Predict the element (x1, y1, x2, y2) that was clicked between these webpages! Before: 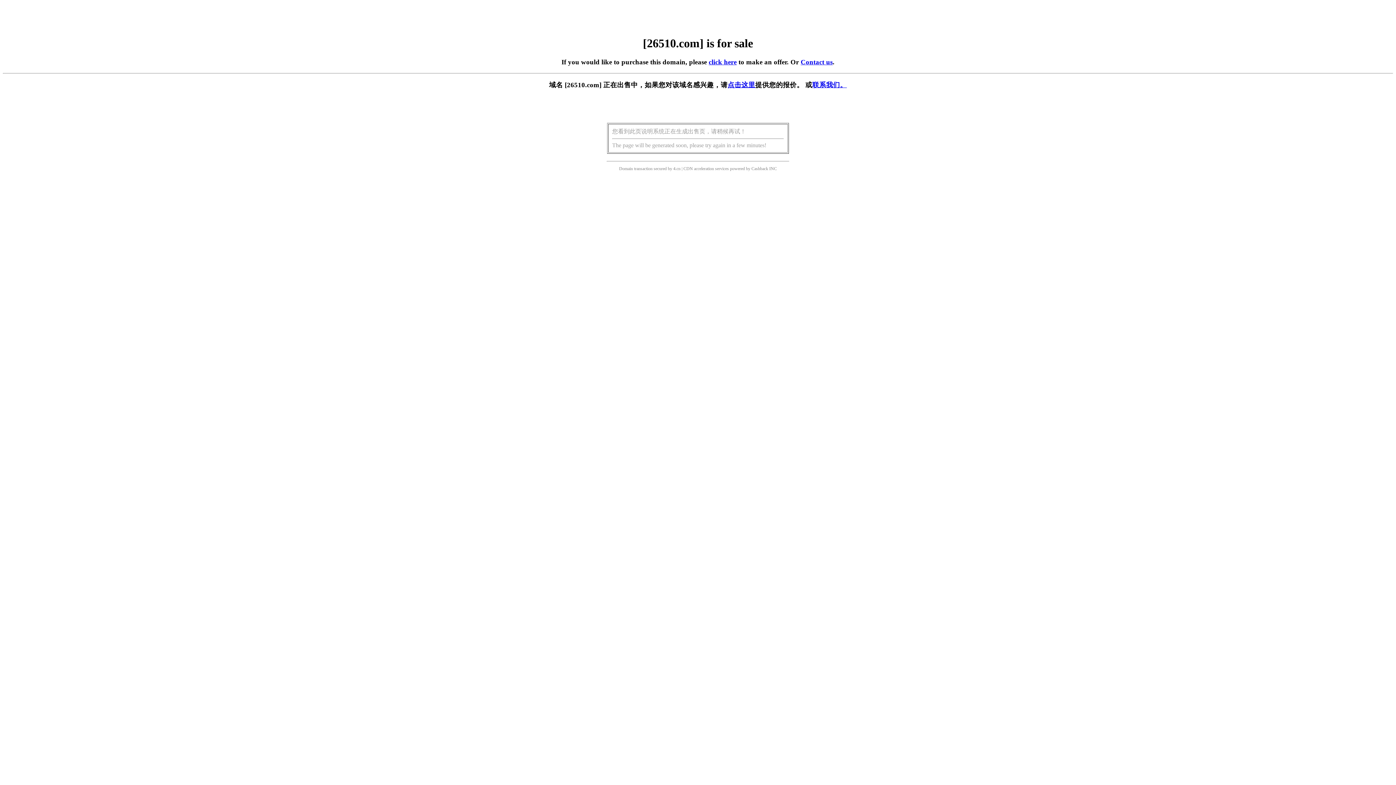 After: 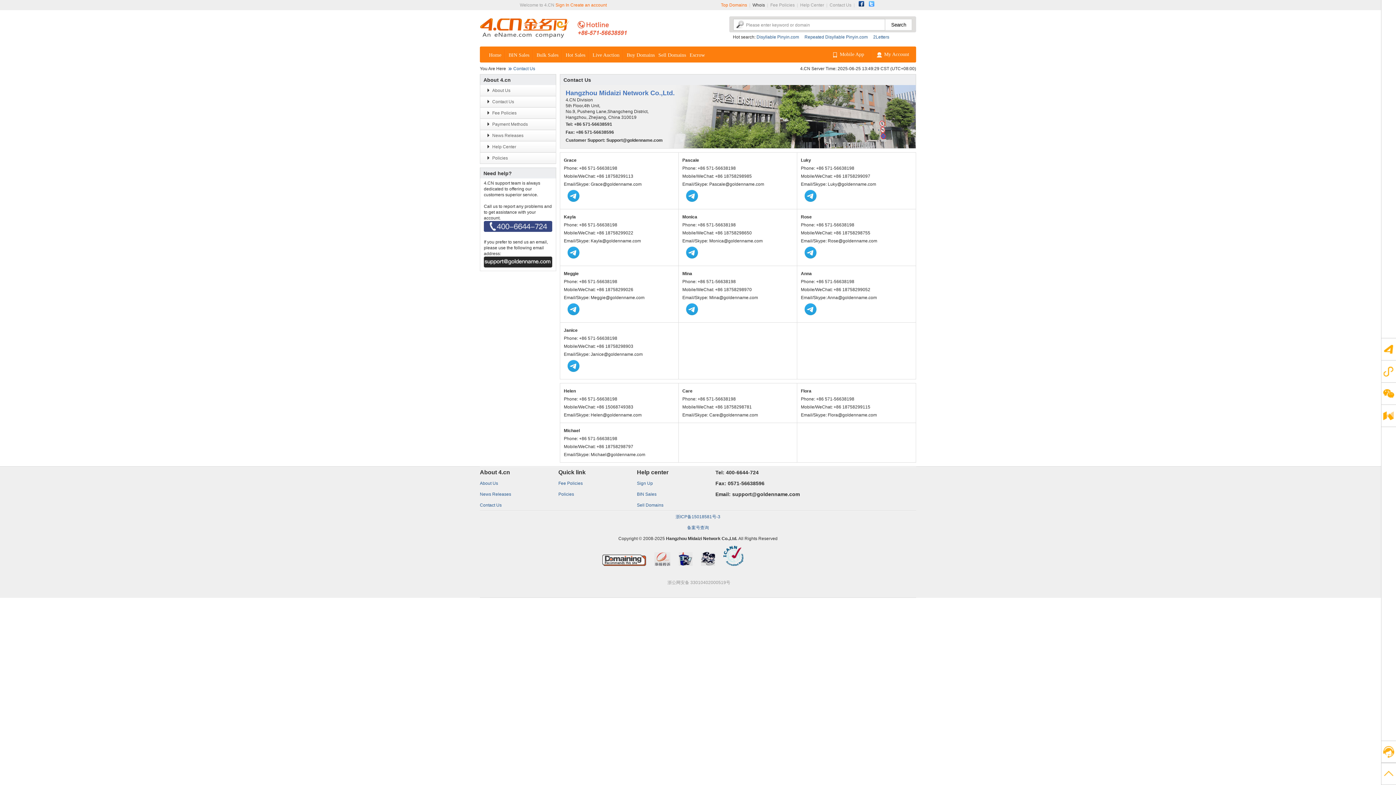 Action: label: 联系我们。 bbox: (812, 81, 847, 88)